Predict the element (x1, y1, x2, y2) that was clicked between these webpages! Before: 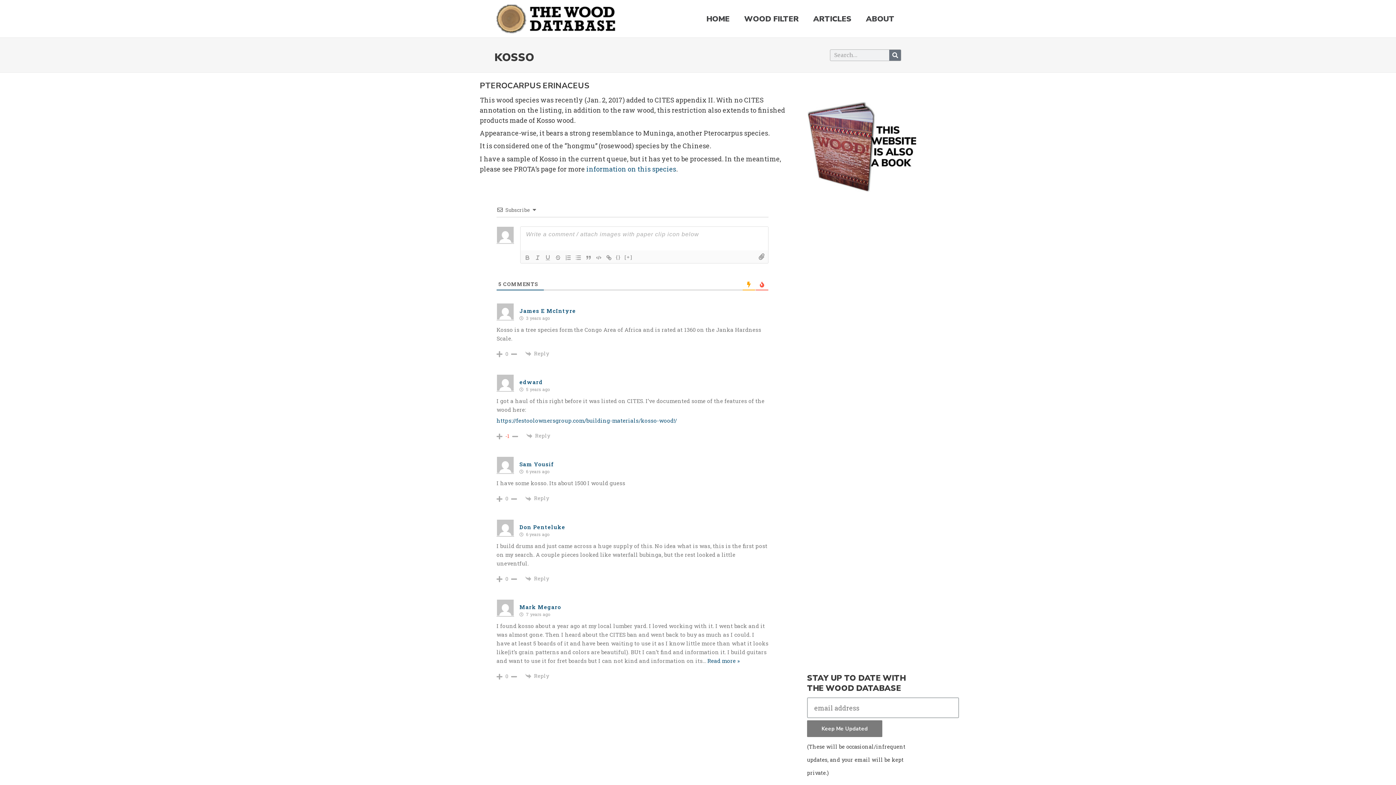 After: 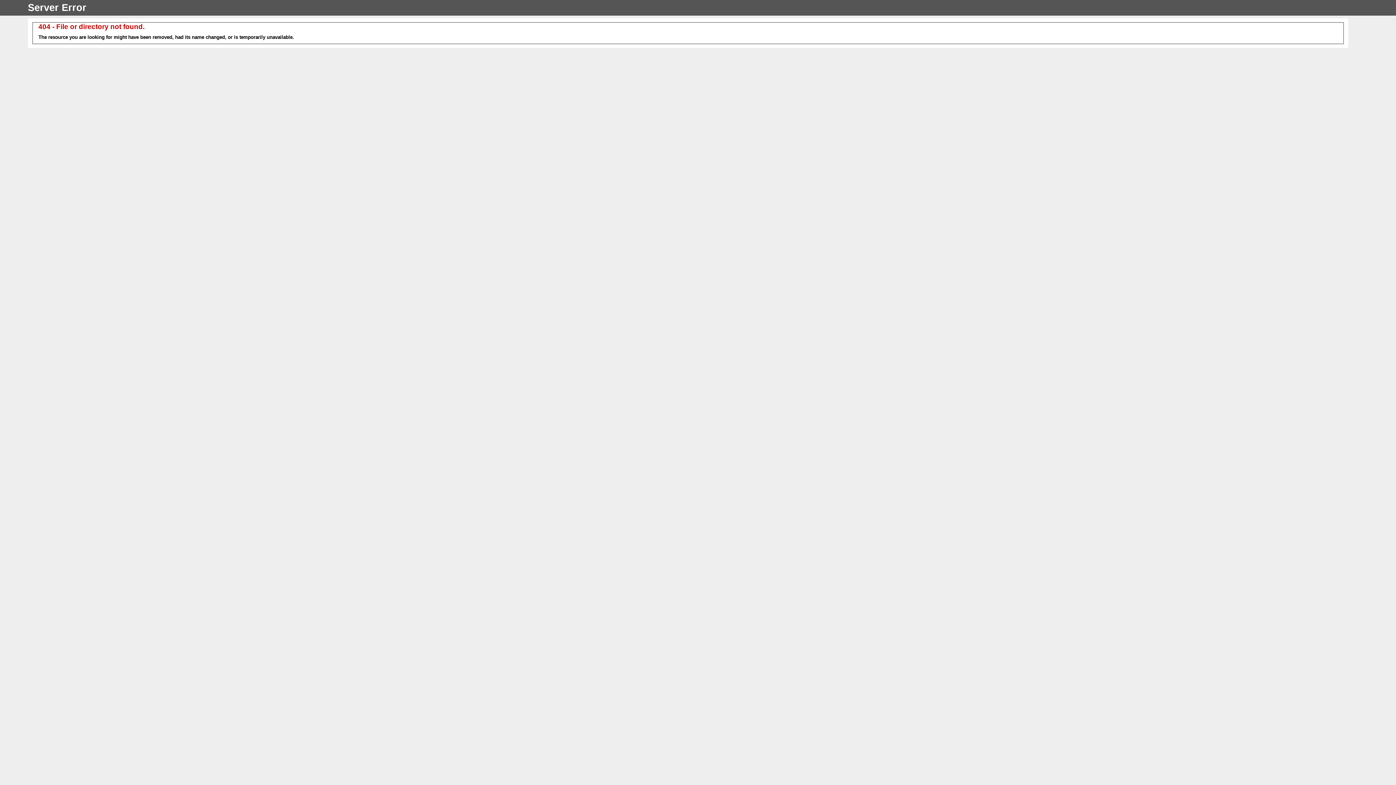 Action: label: information on this species bbox: (586, 164, 676, 173)